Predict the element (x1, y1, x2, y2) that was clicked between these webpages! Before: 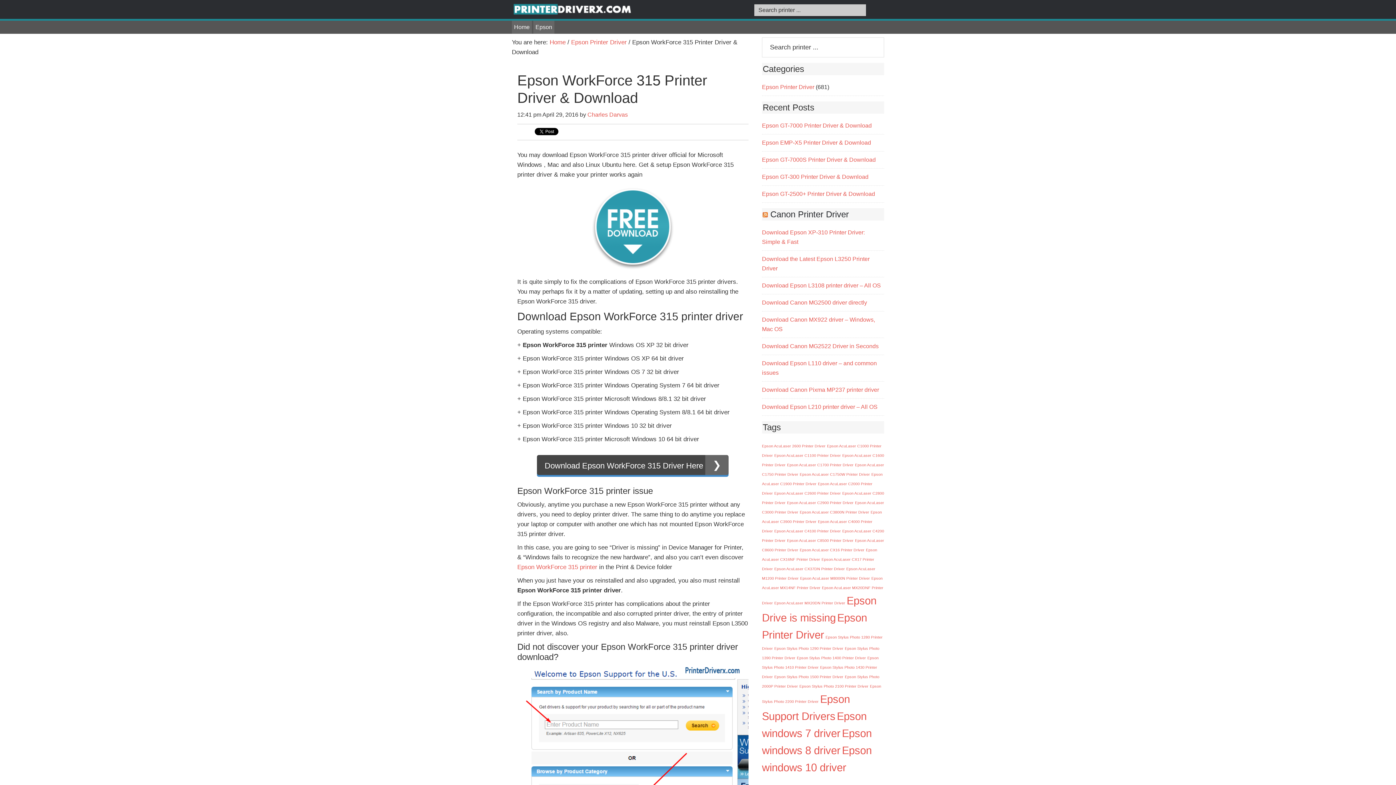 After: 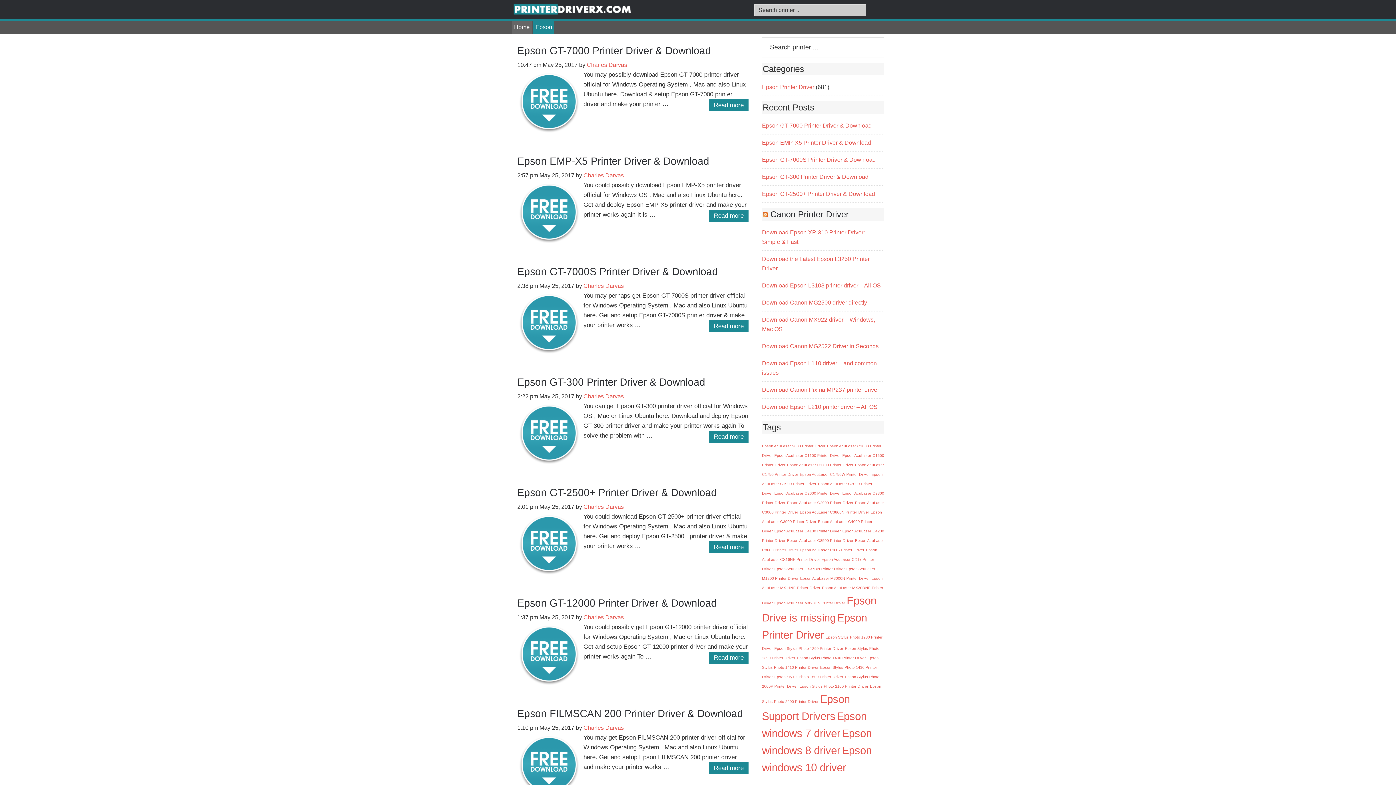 Action: bbox: (762, 84, 814, 90) label: Epson Printer Driver